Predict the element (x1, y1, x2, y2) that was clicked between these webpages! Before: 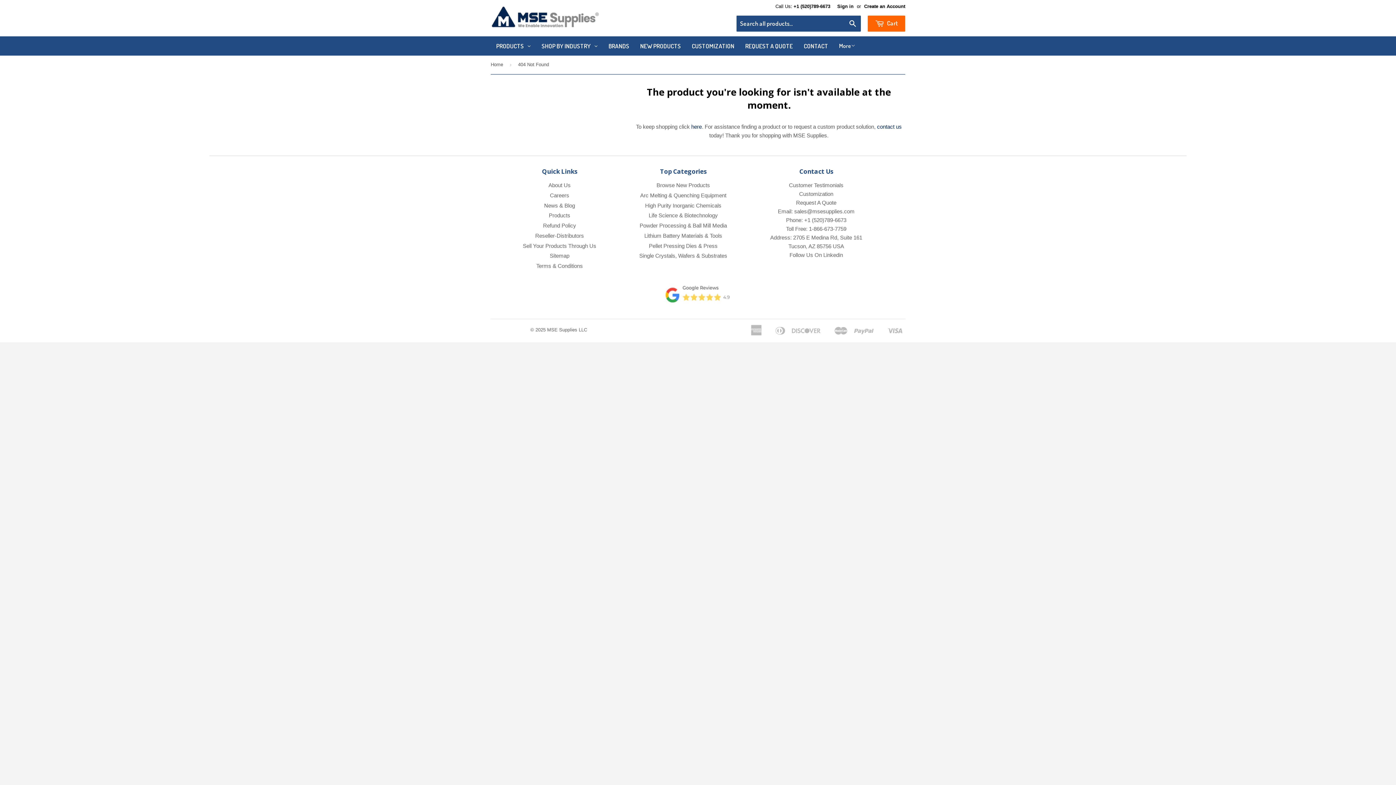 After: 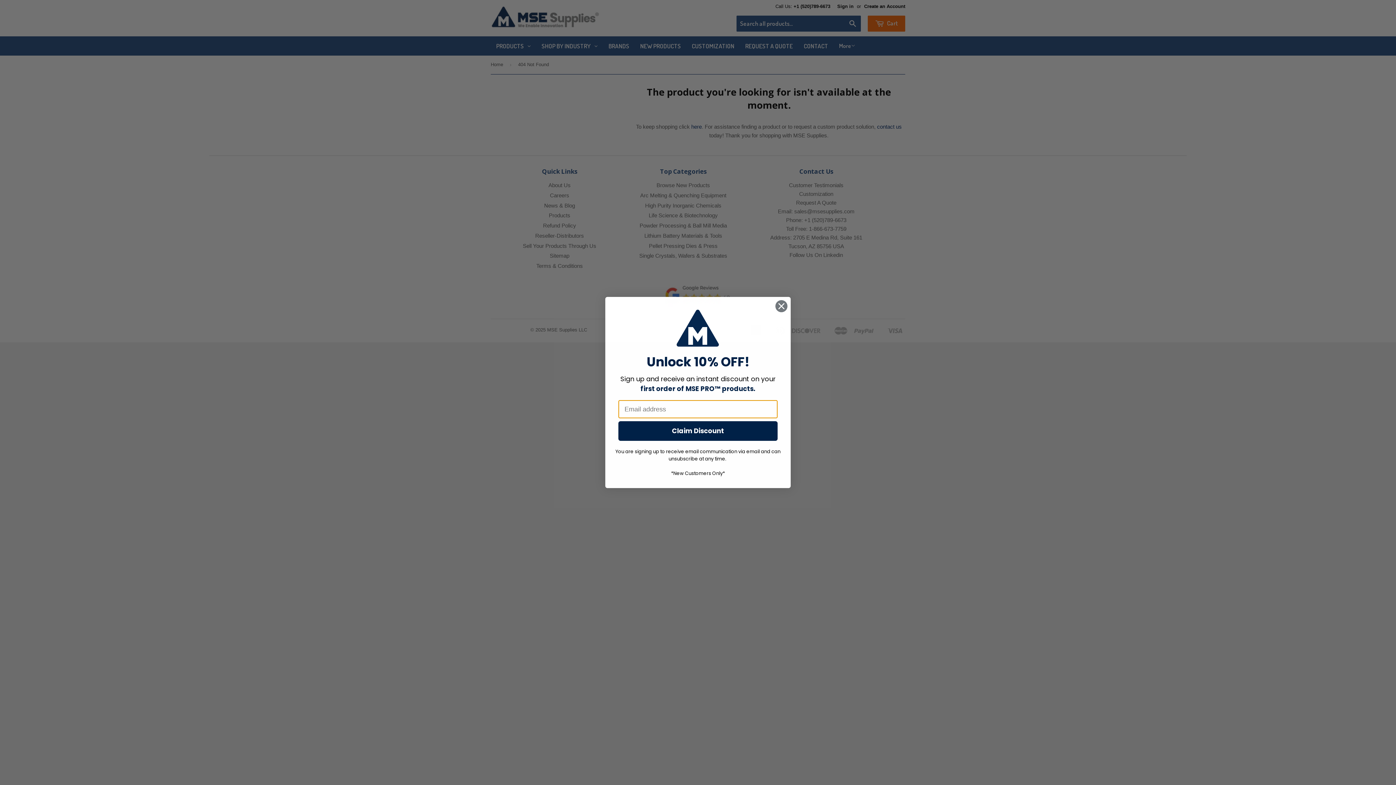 Action: bbox: (833, 36, 861, 55) label: More